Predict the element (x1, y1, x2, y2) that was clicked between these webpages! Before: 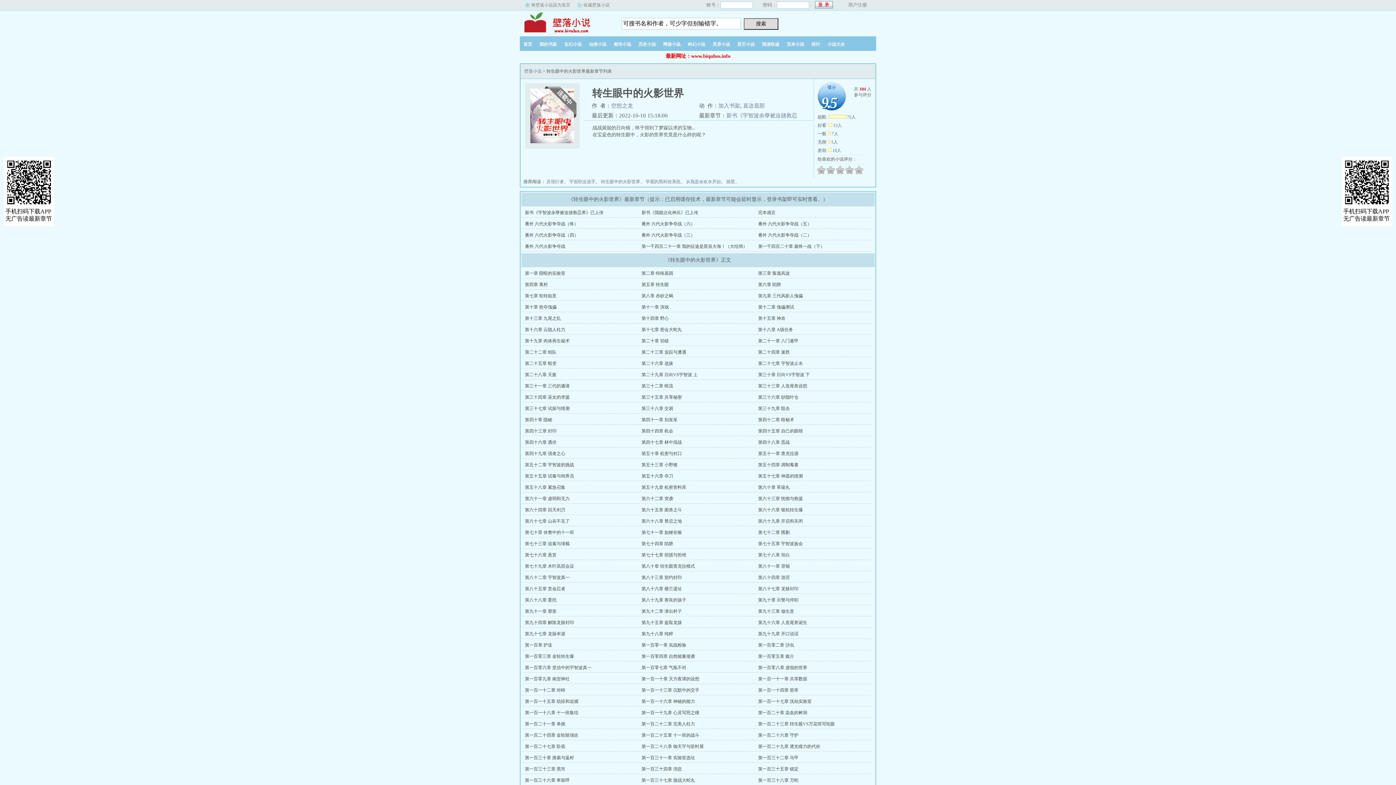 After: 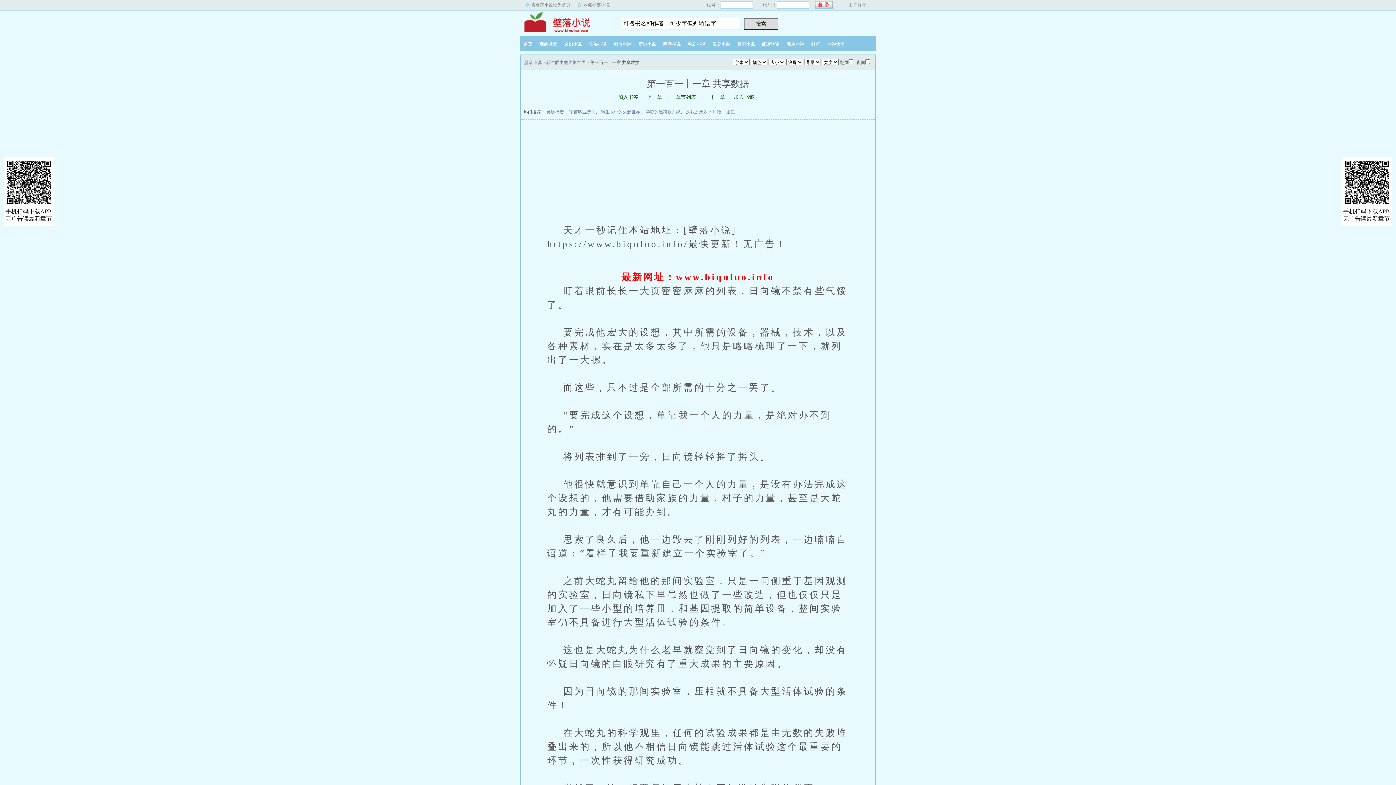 Action: label: 第一百一十一章 共享数据 bbox: (758, 676, 807, 681)